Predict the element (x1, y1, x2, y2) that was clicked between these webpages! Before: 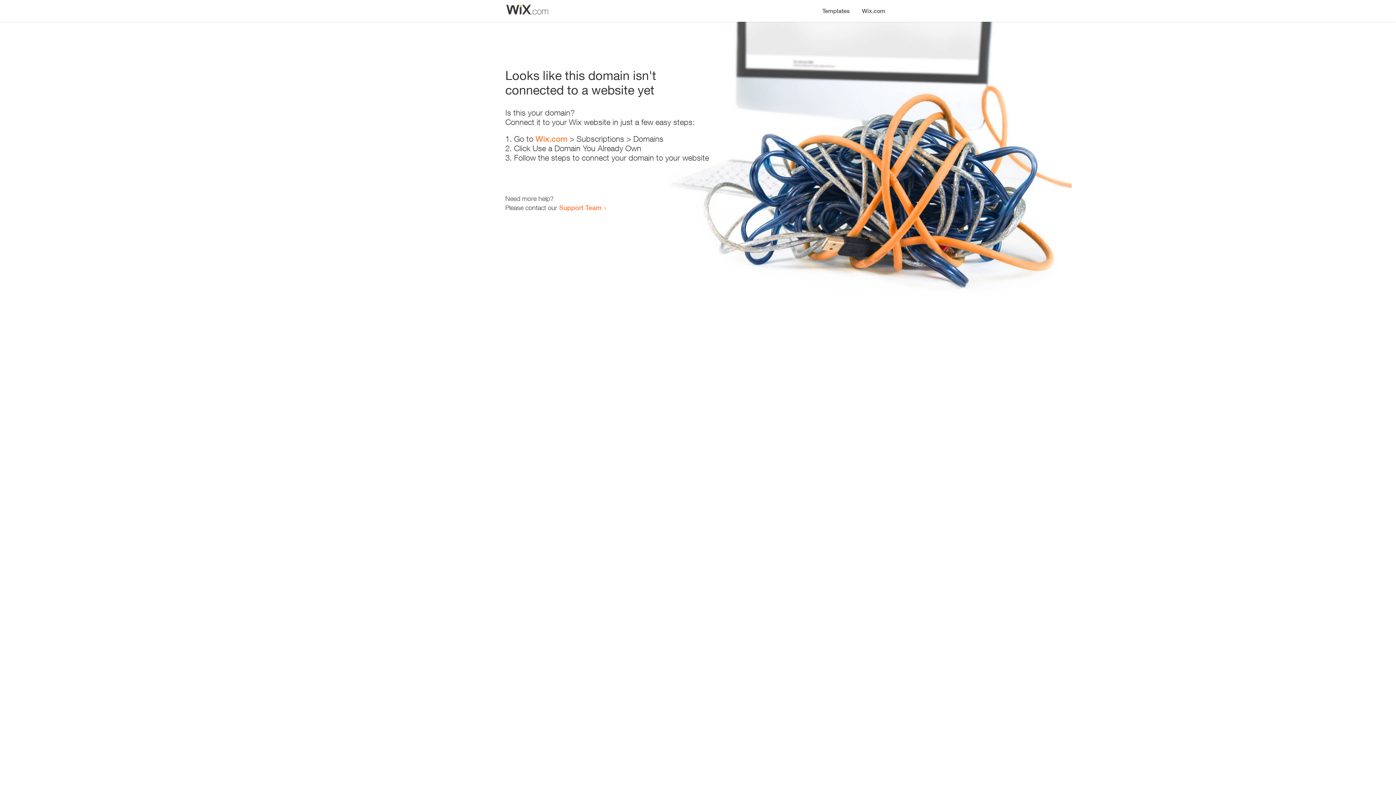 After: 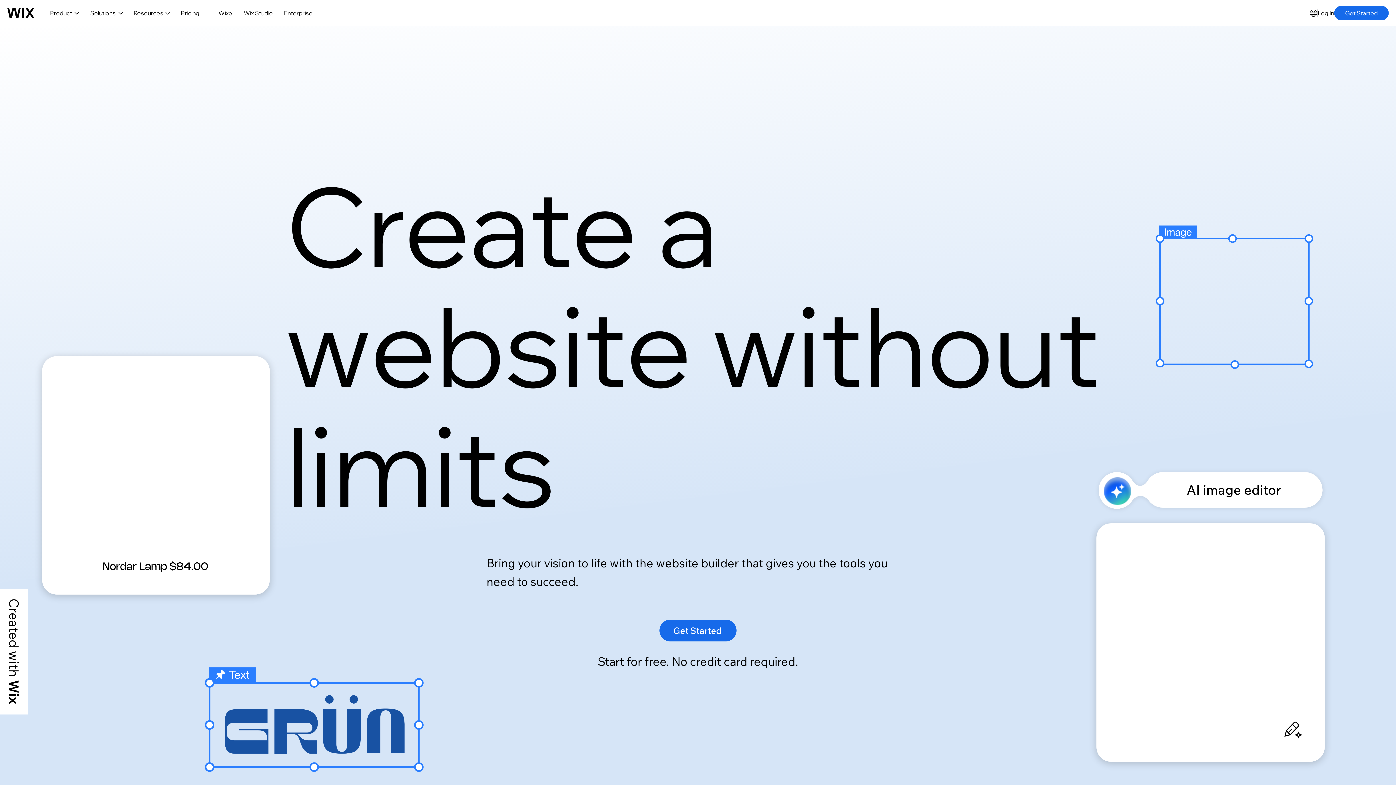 Action: bbox: (535, 134, 567, 143) label: Wix.com